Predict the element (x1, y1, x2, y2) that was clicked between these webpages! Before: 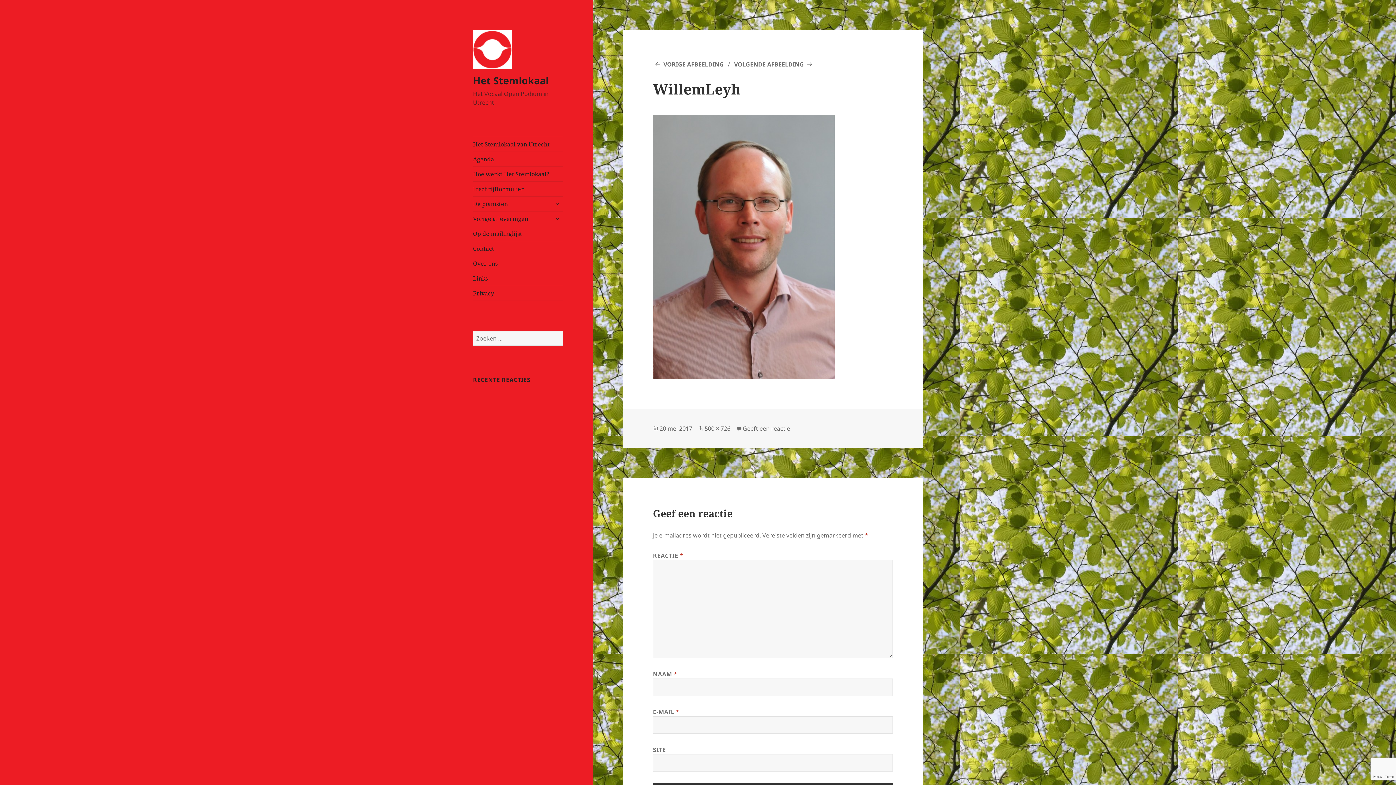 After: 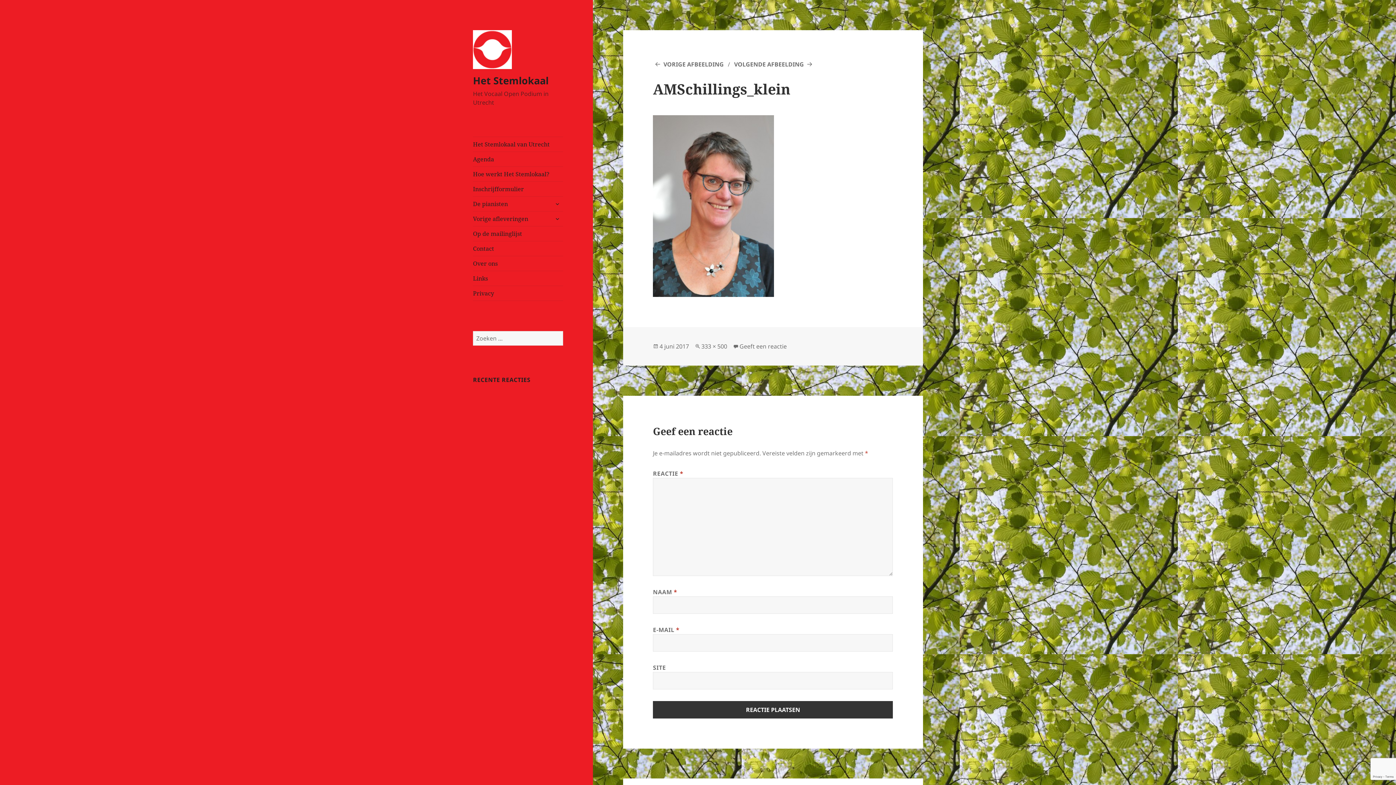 Action: label: VOLGENDE AFBEELDING bbox: (734, 60, 814, 68)